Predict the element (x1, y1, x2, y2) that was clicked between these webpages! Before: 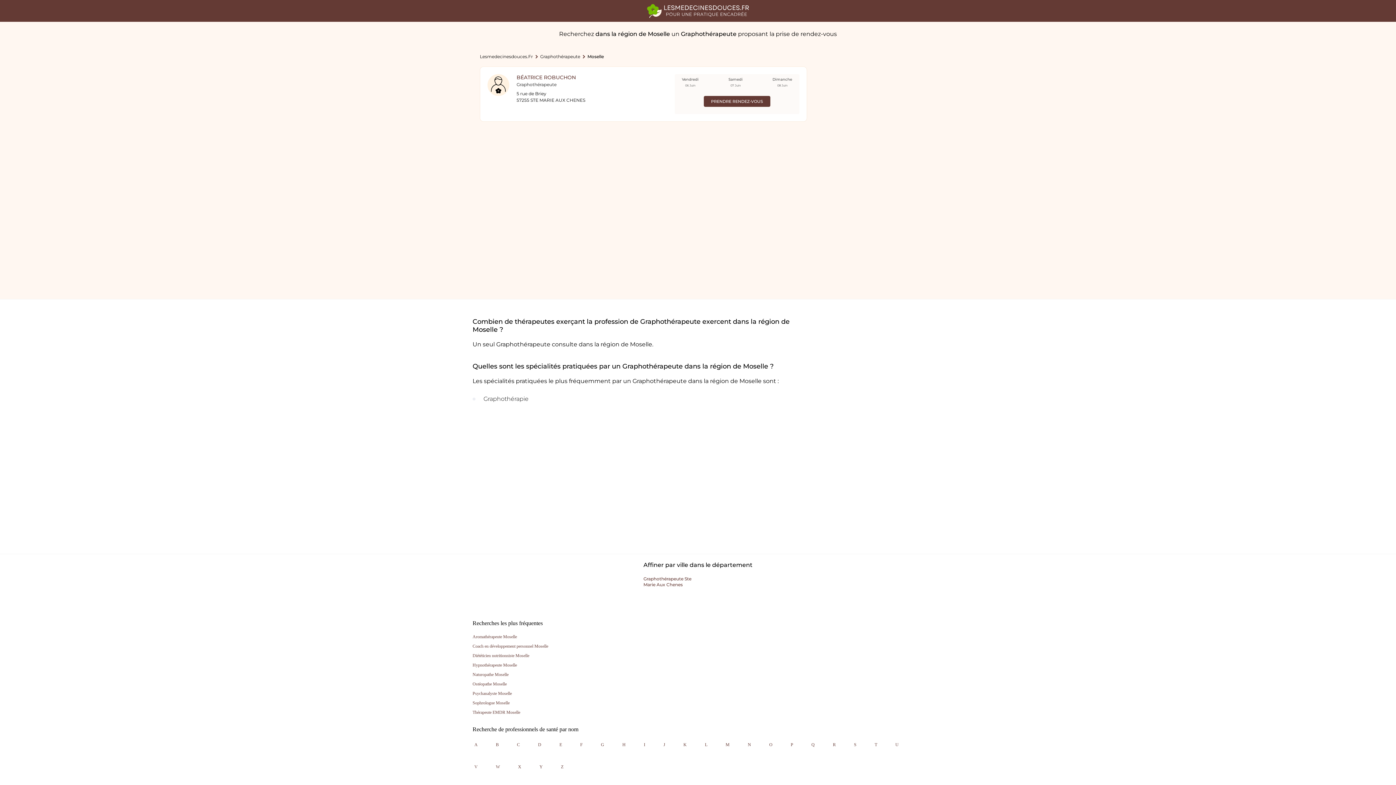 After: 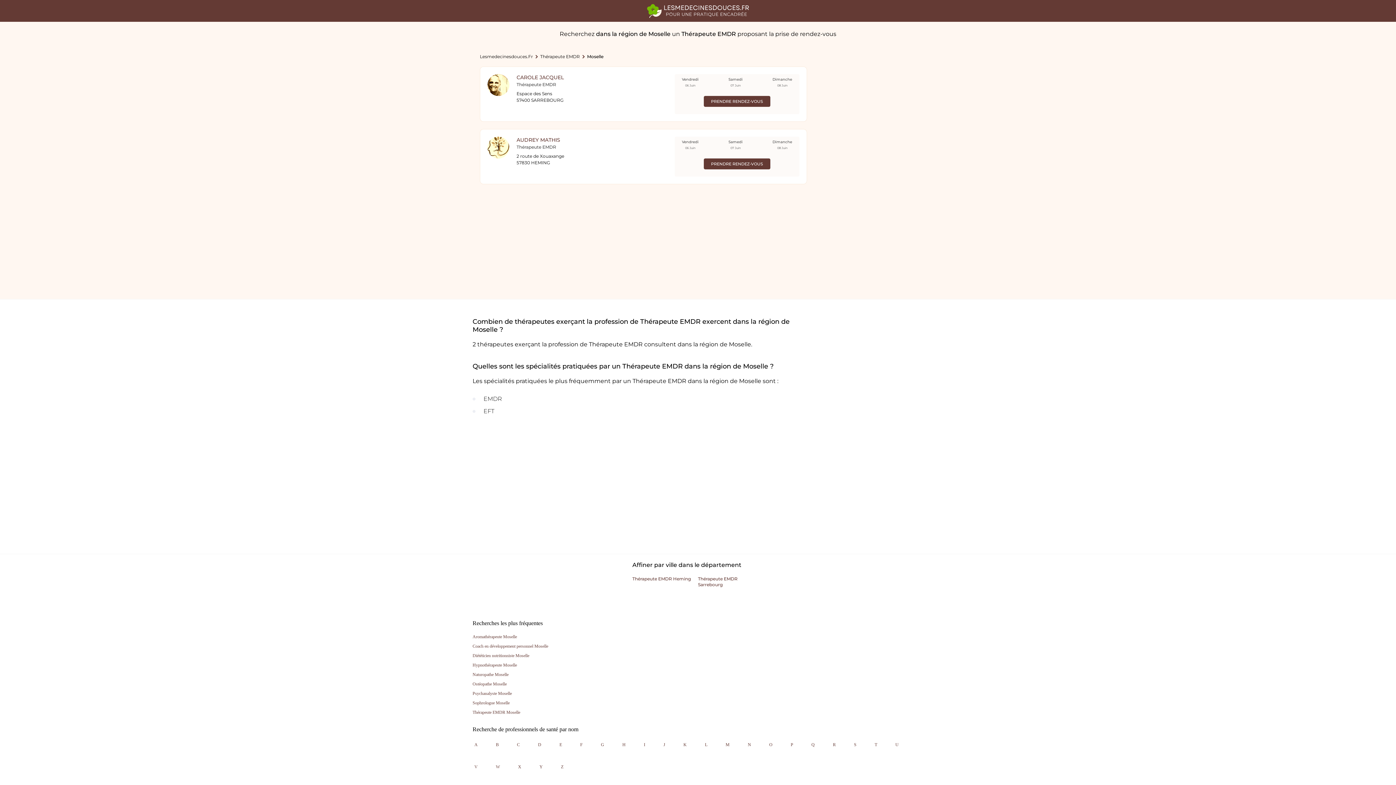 Action: label: Thérapeute EMDR Moselle bbox: (472, 710, 520, 715)